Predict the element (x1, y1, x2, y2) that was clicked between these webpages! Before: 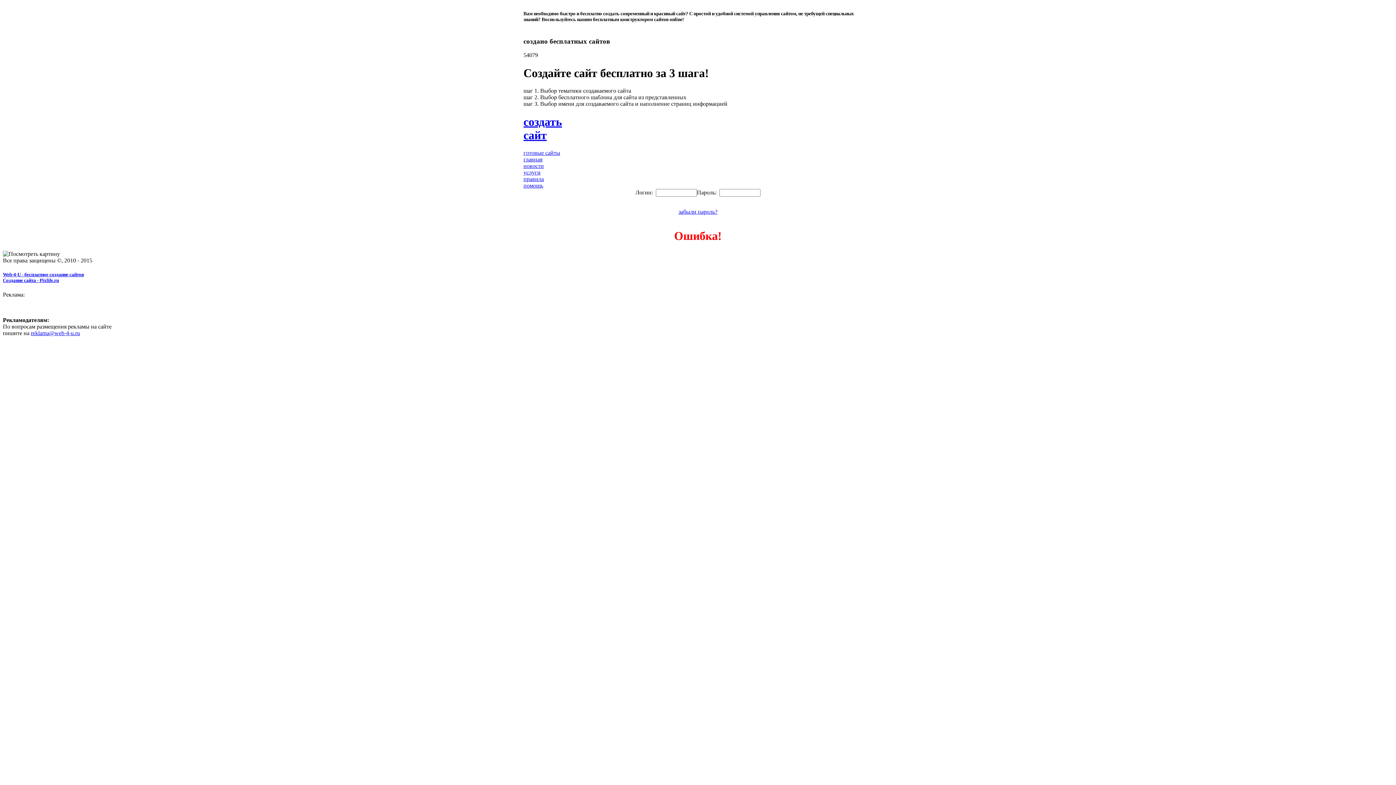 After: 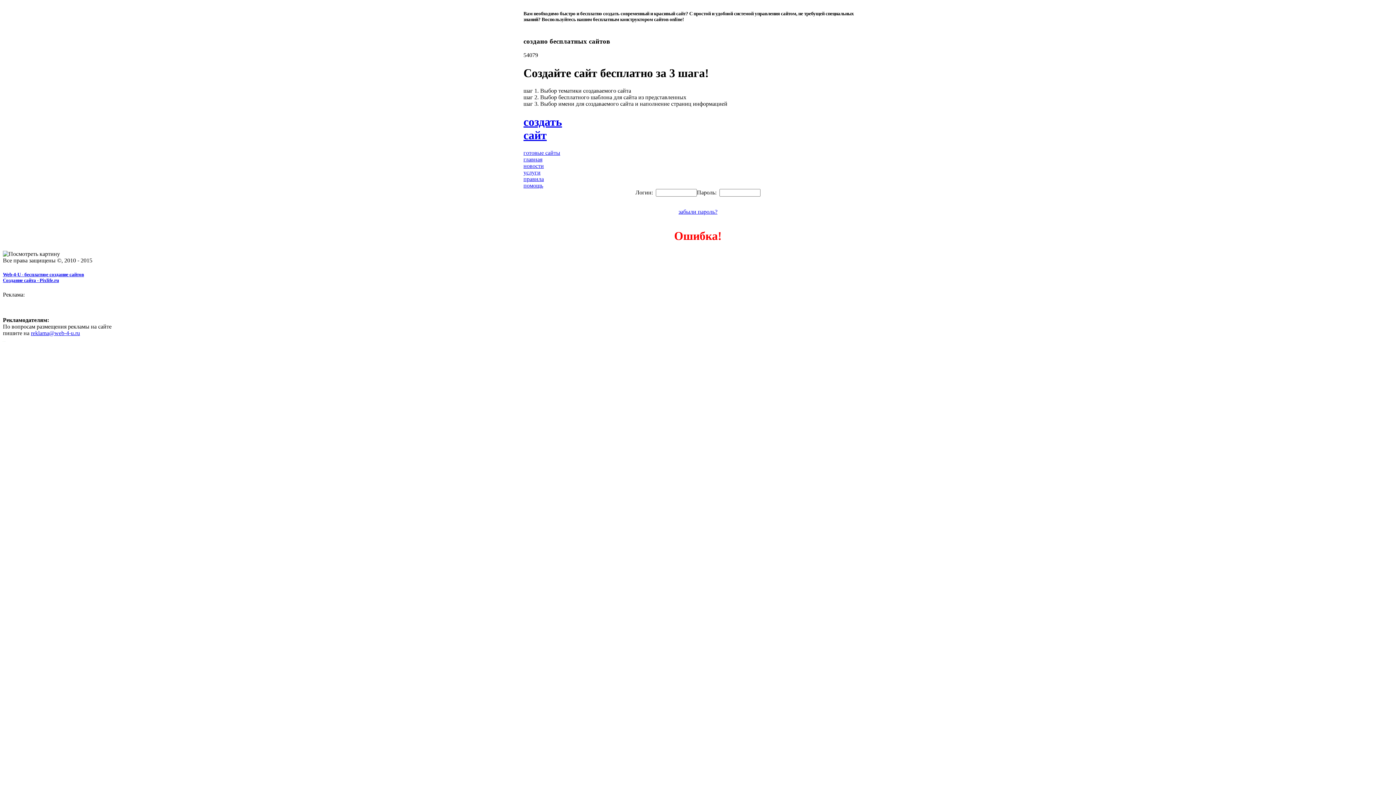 Action: label: Создание сайта - Pixlife.ru bbox: (2, 277, 58, 283)